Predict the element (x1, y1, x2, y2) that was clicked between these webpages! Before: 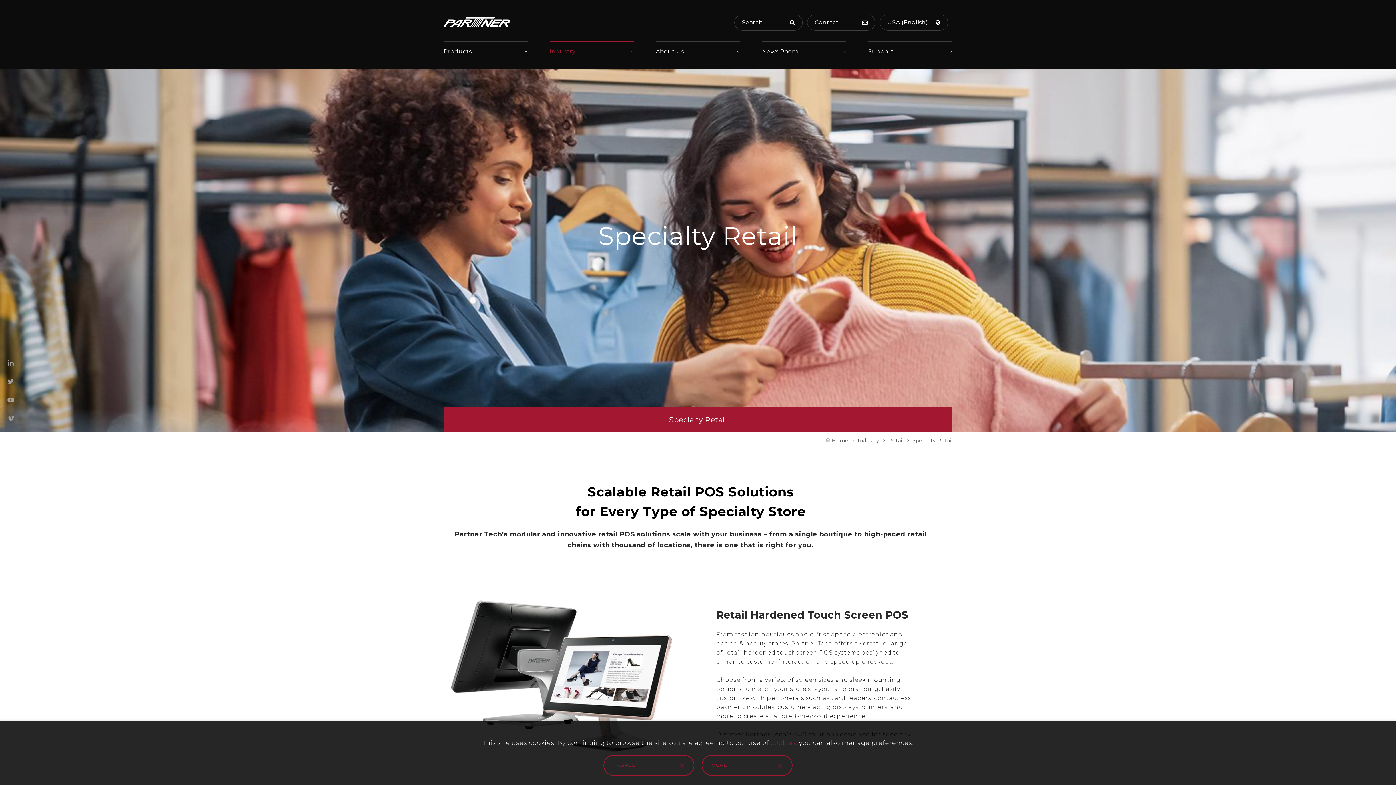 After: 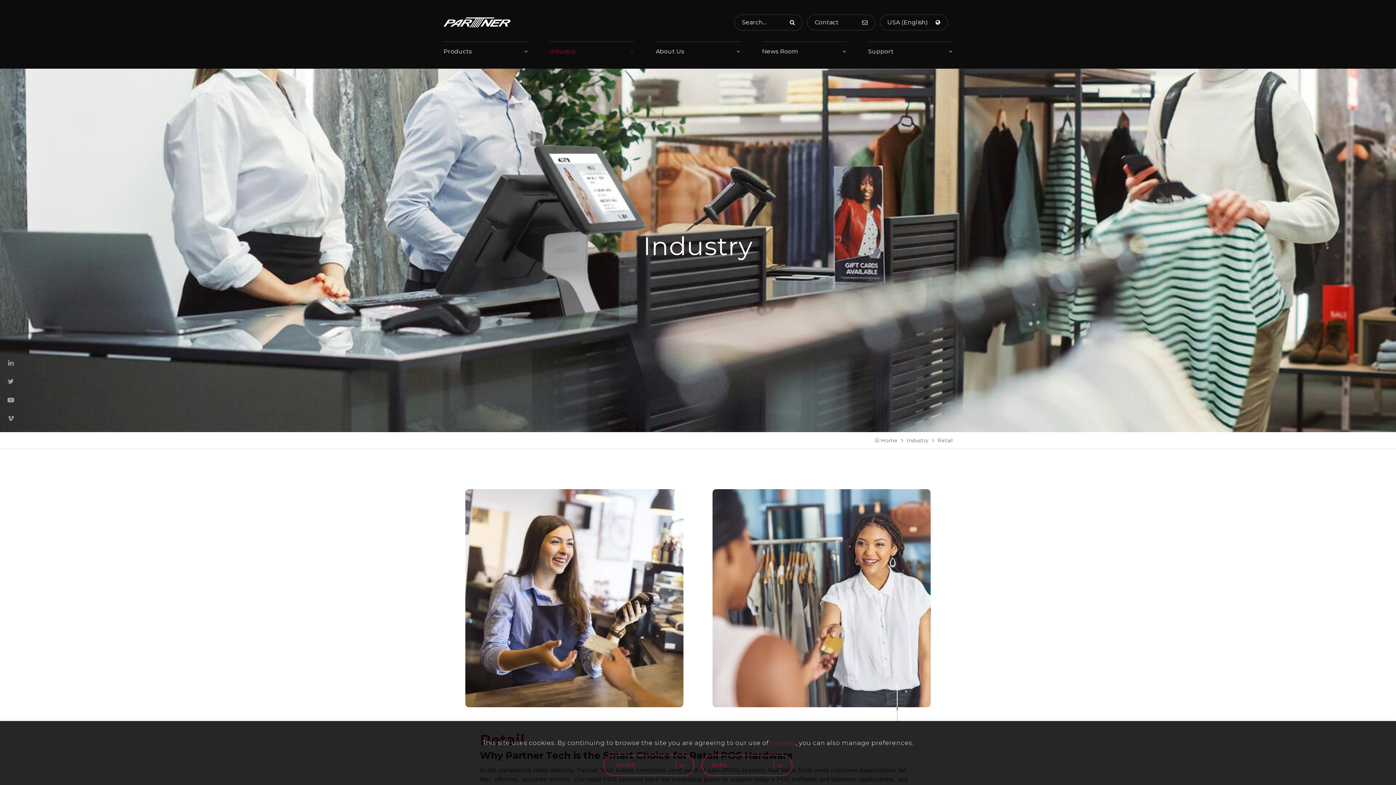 Action: bbox: (879, 437, 903, 444) label: Retail